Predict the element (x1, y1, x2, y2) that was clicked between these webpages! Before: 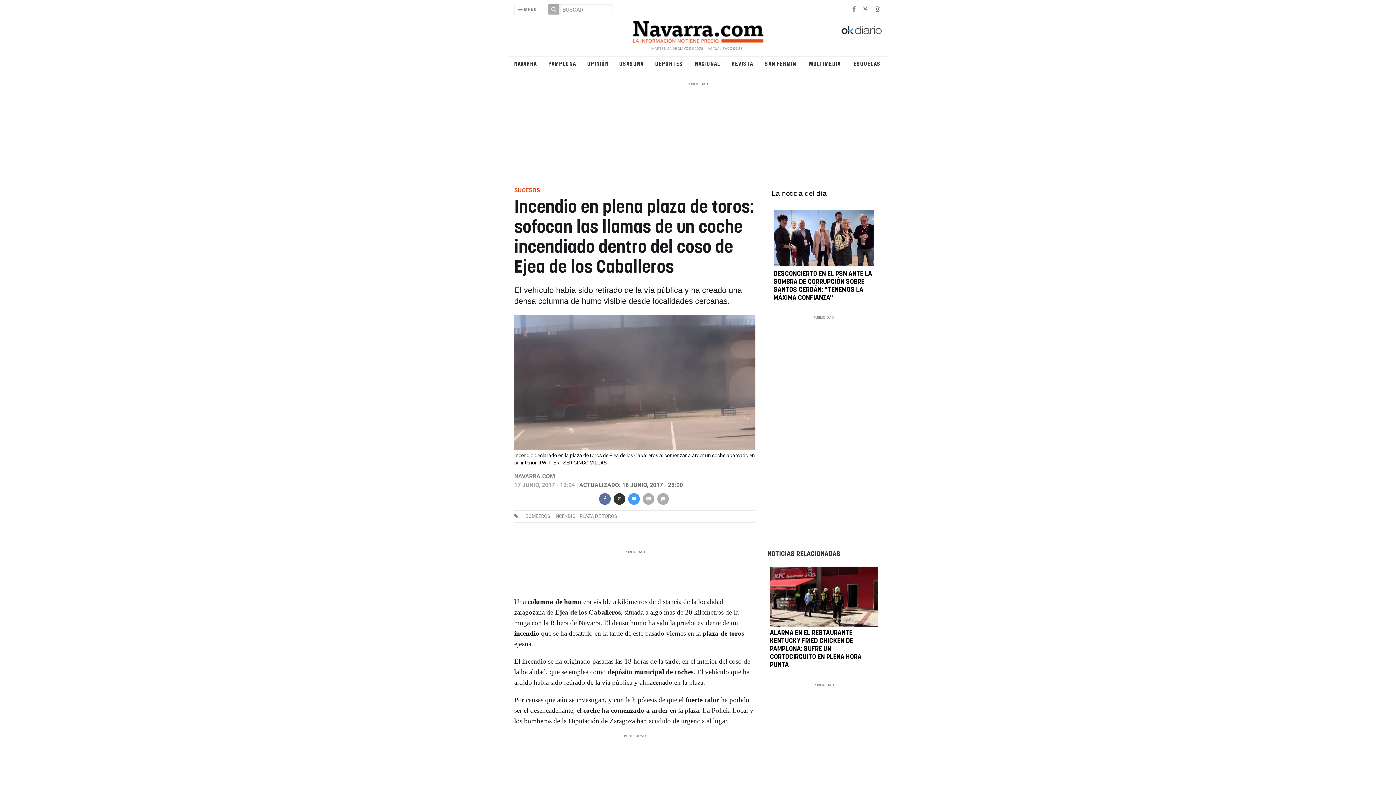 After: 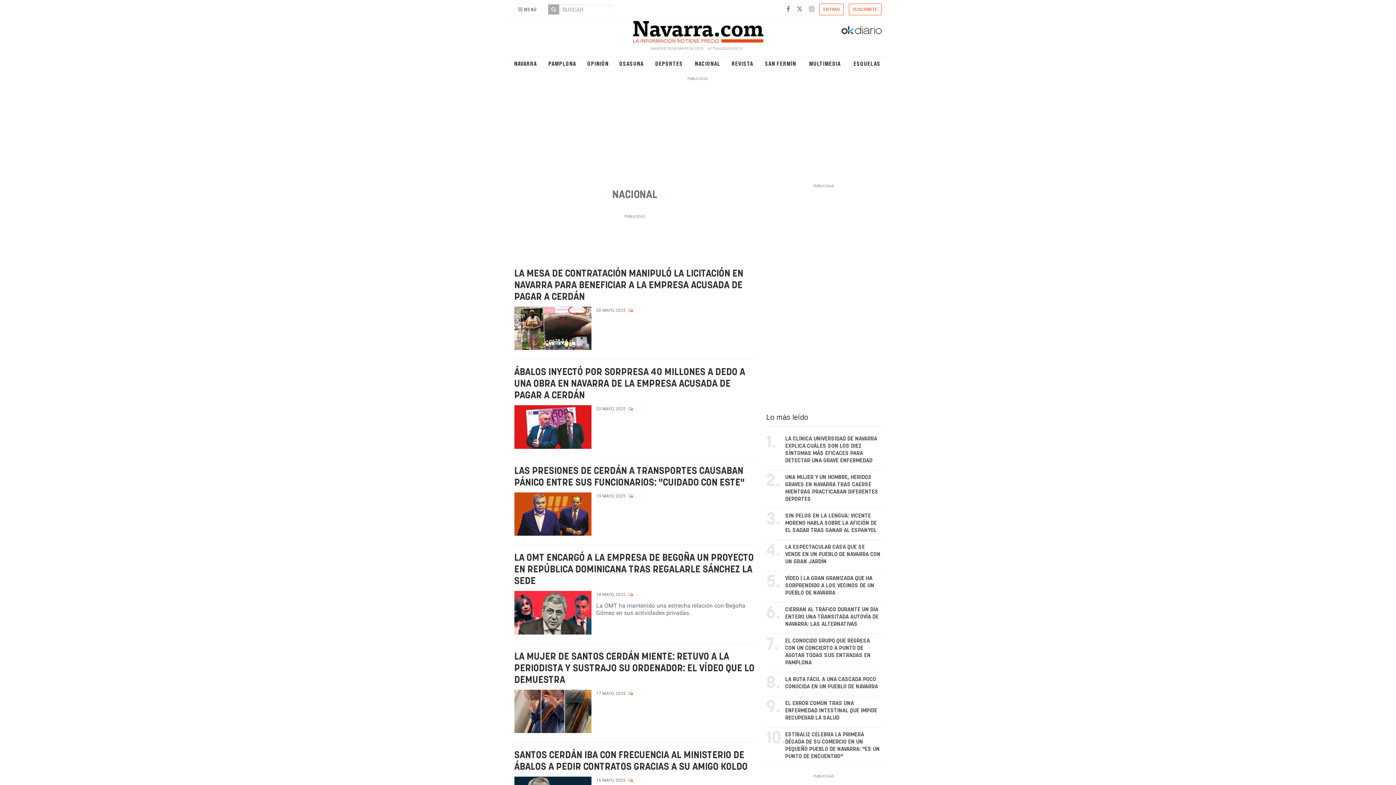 Action: label: NACIONAL bbox: (691, 60, 724, 67)